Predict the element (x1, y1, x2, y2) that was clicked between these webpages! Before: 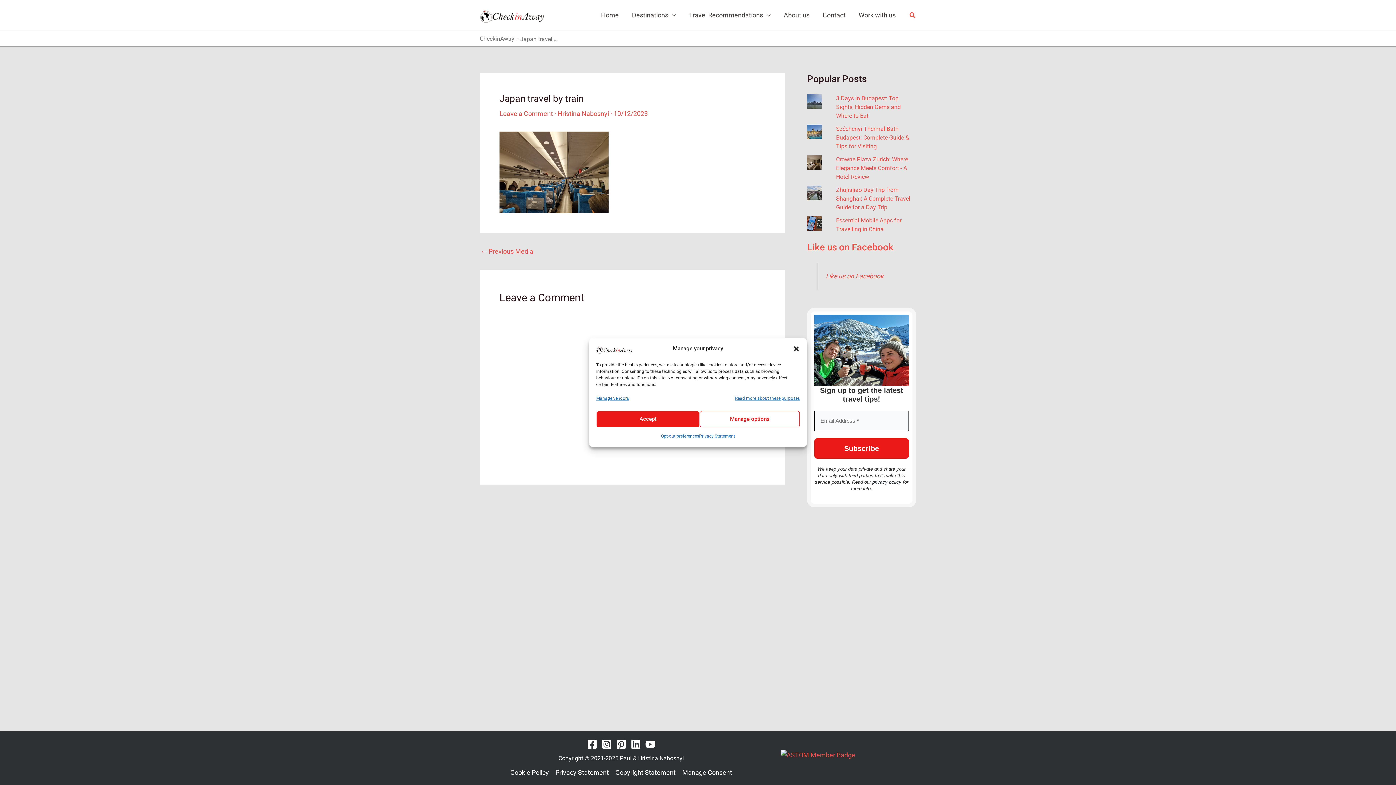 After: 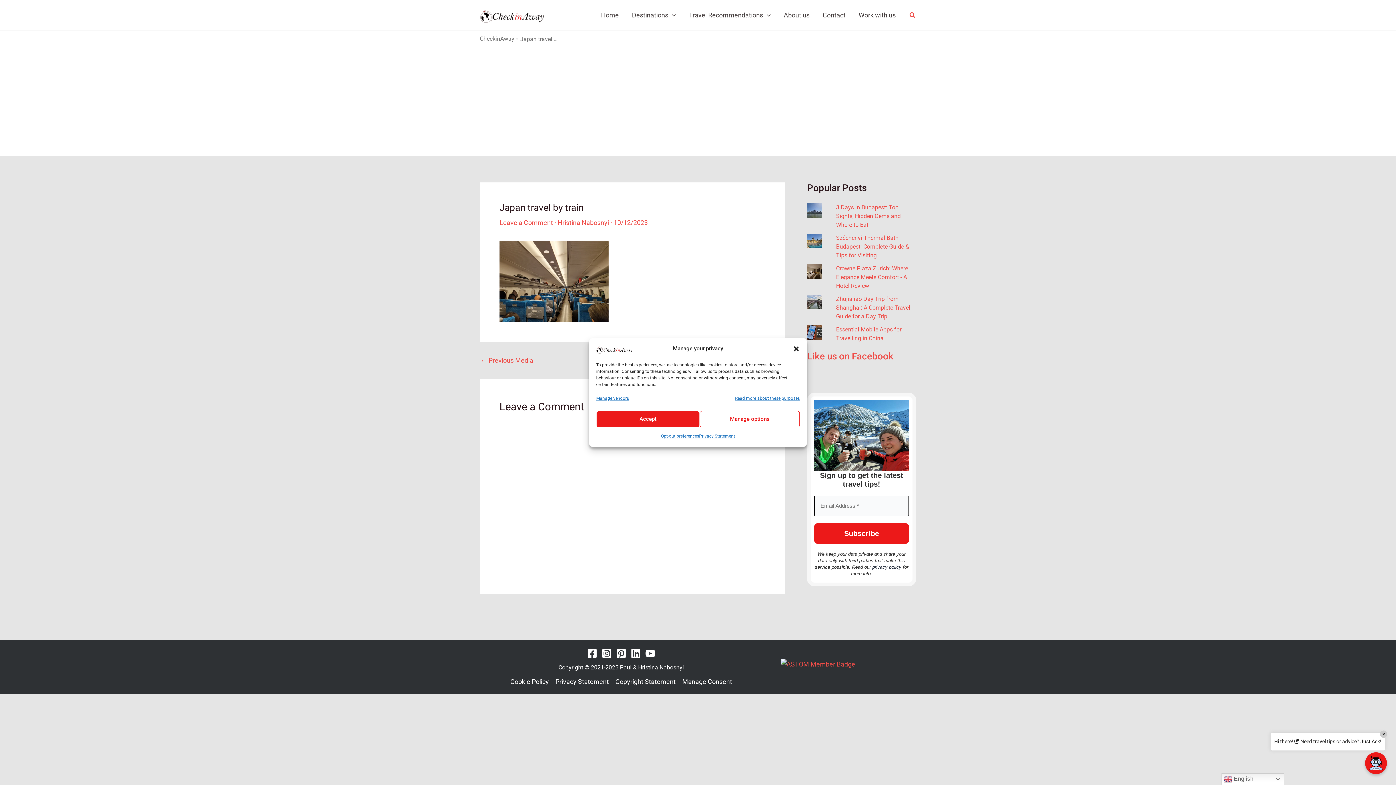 Action: label: Leave a Comment bbox: (499, 109, 553, 117)